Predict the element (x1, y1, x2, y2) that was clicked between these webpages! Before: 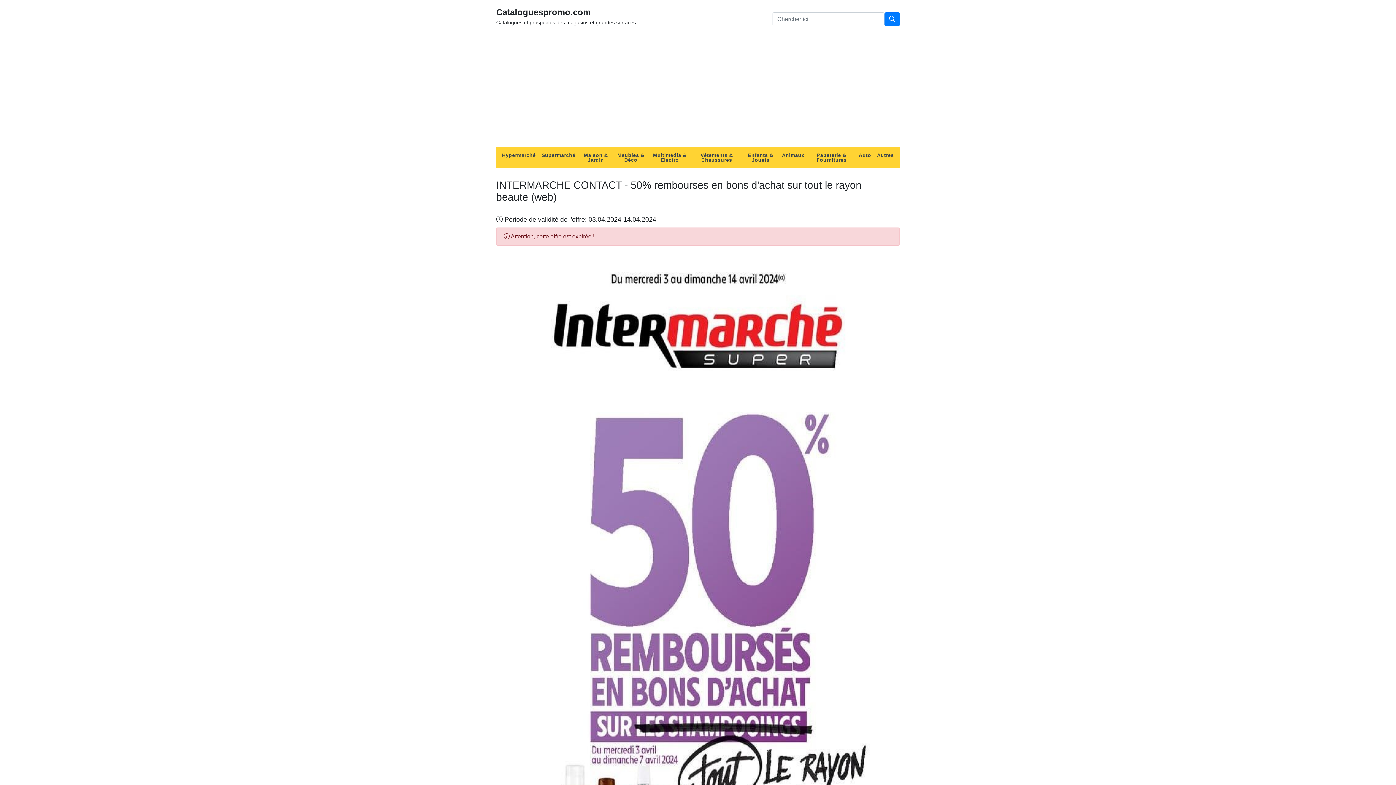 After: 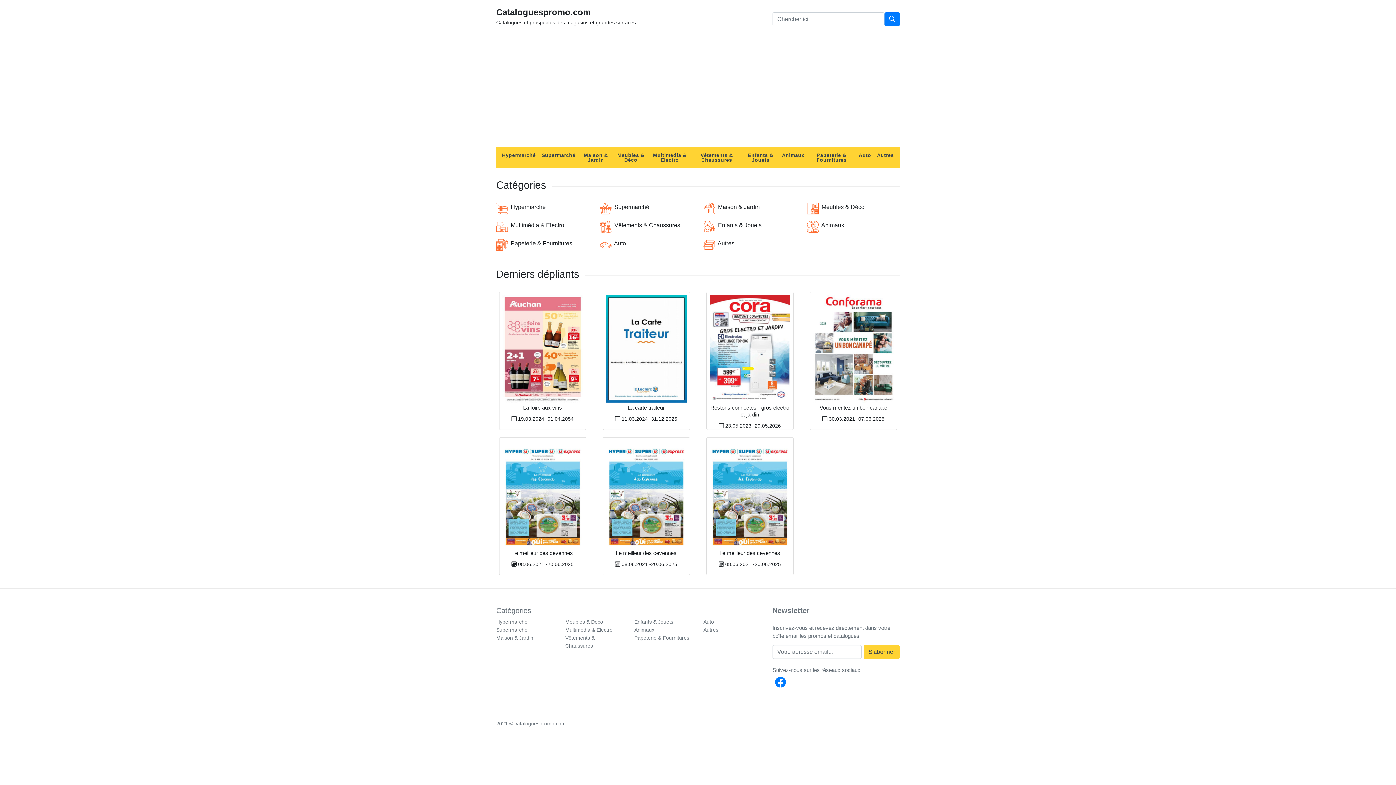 Action: bbox: (884, 12, 900, 26)